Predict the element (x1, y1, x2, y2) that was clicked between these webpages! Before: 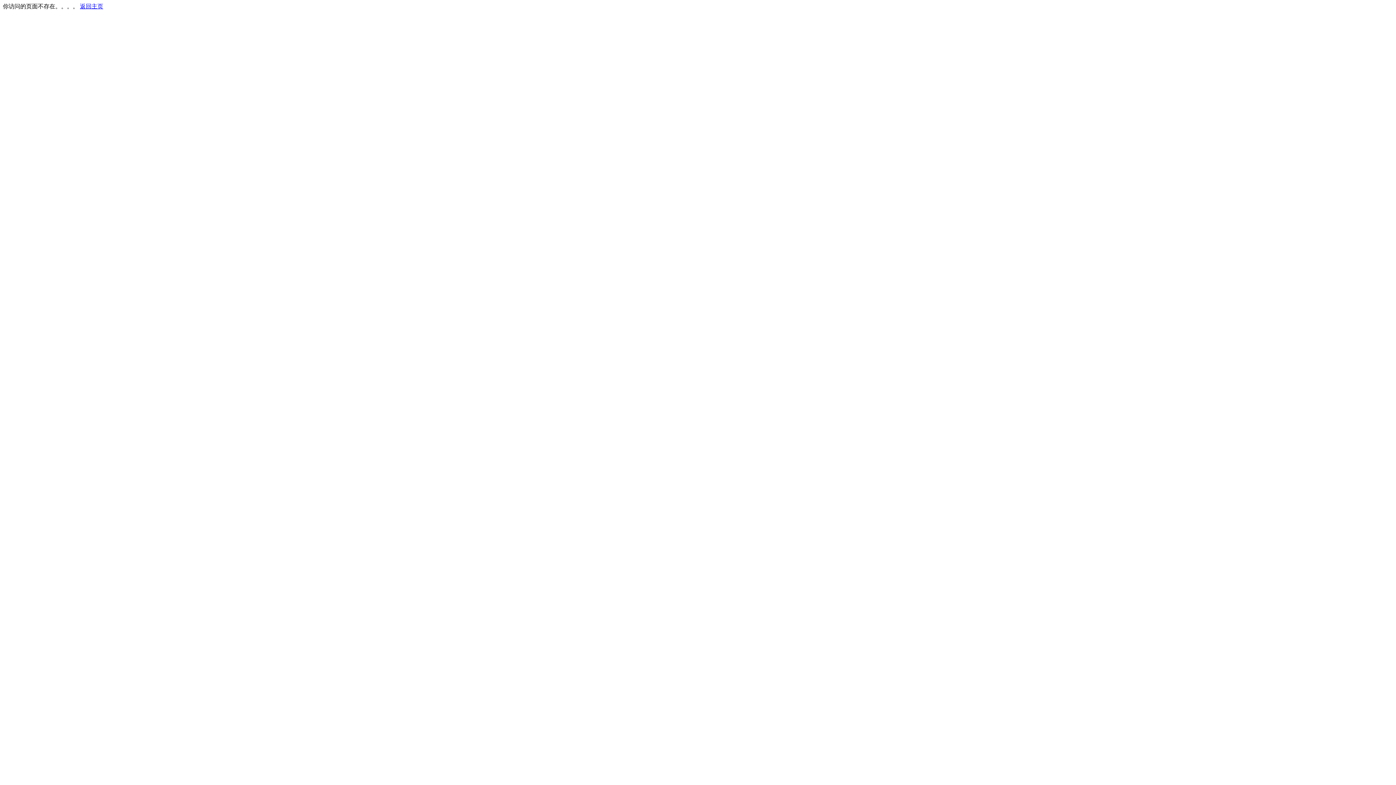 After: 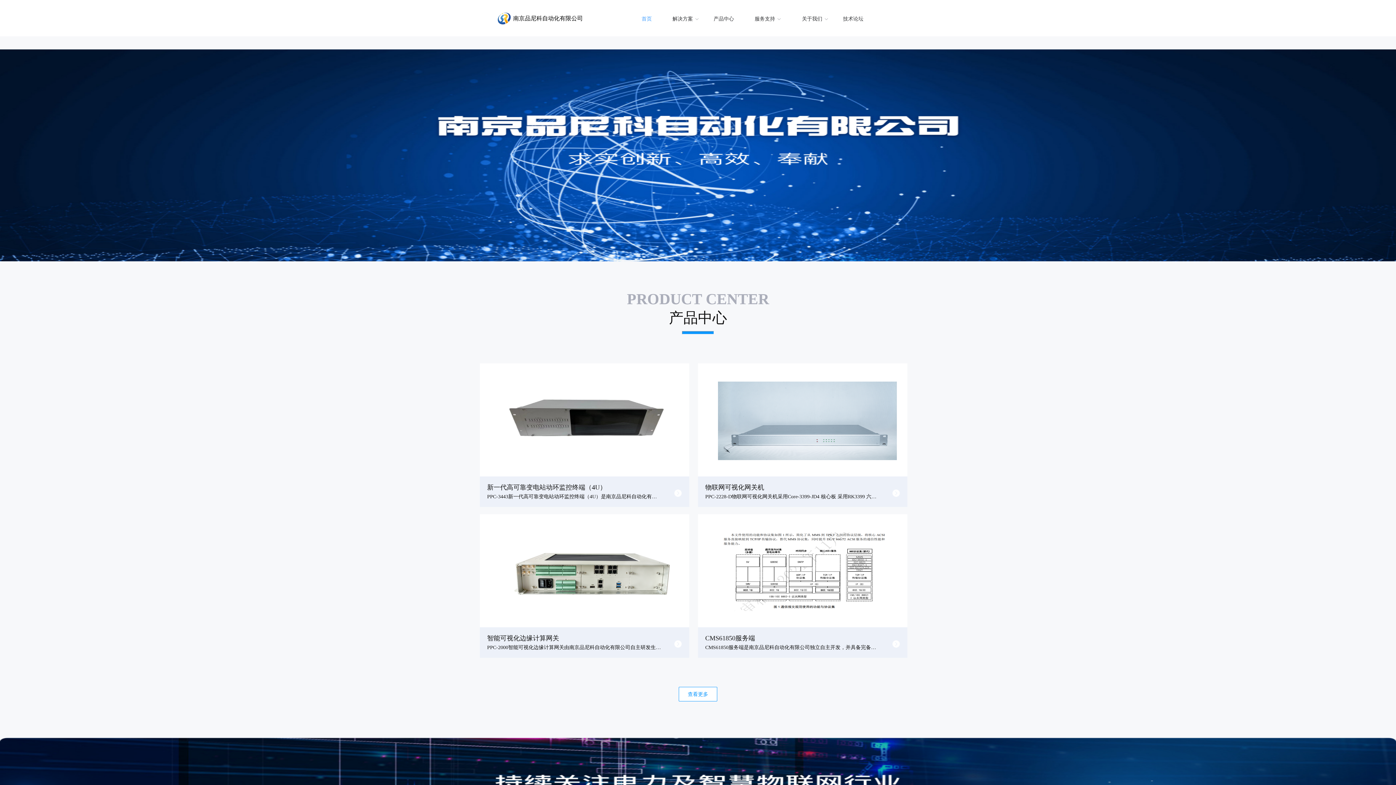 Action: label: 返回主页 bbox: (80, 3, 103, 9)